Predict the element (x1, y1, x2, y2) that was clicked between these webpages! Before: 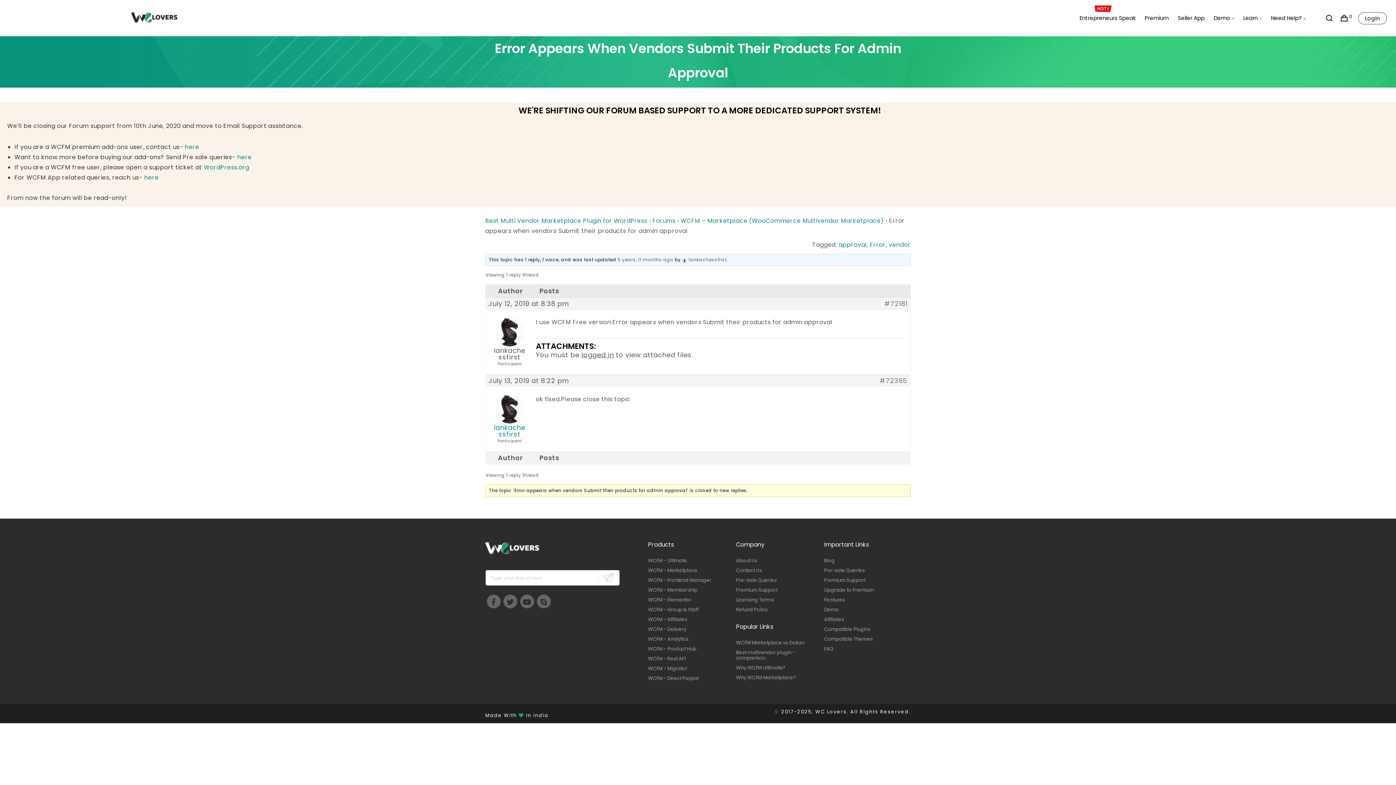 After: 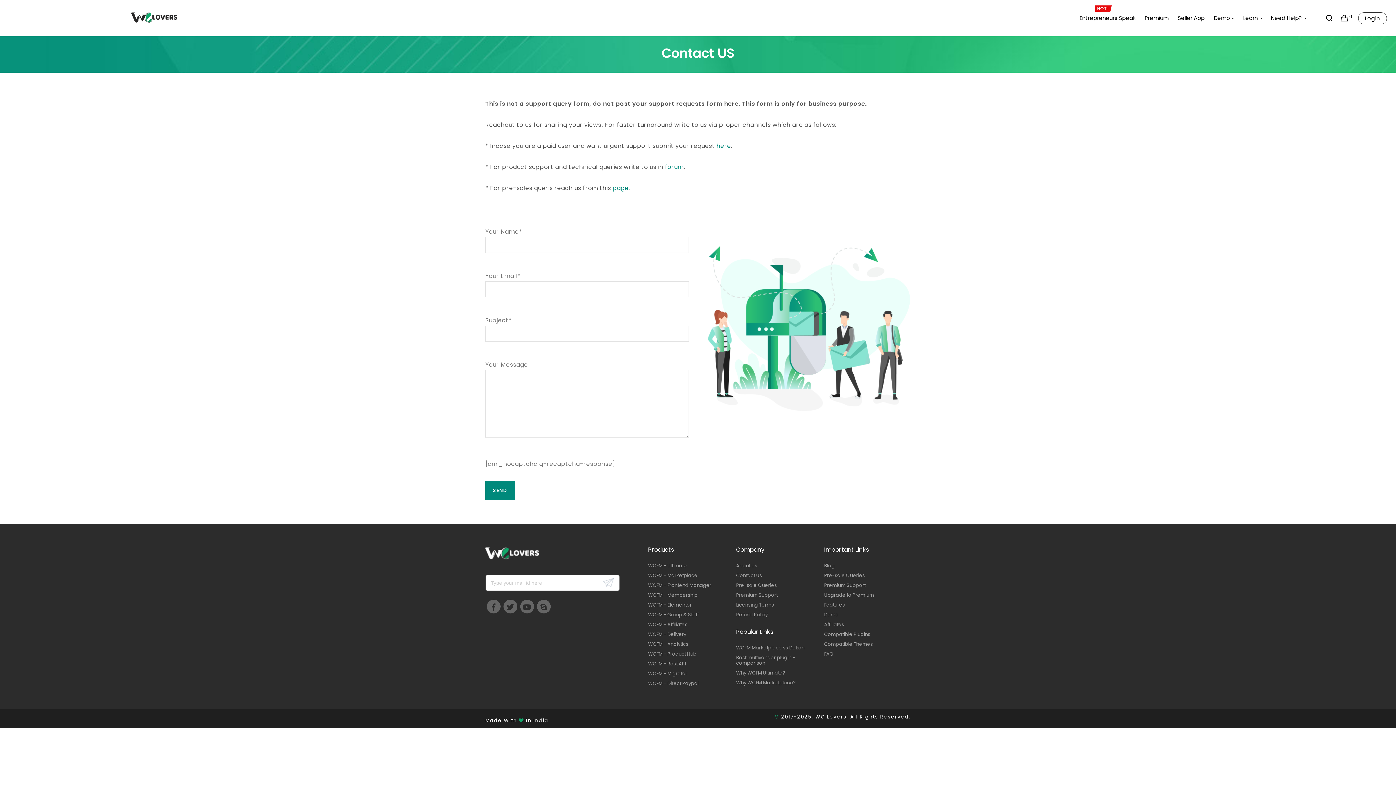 Action: label: Contact Us bbox: (736, 567, 762, 574)